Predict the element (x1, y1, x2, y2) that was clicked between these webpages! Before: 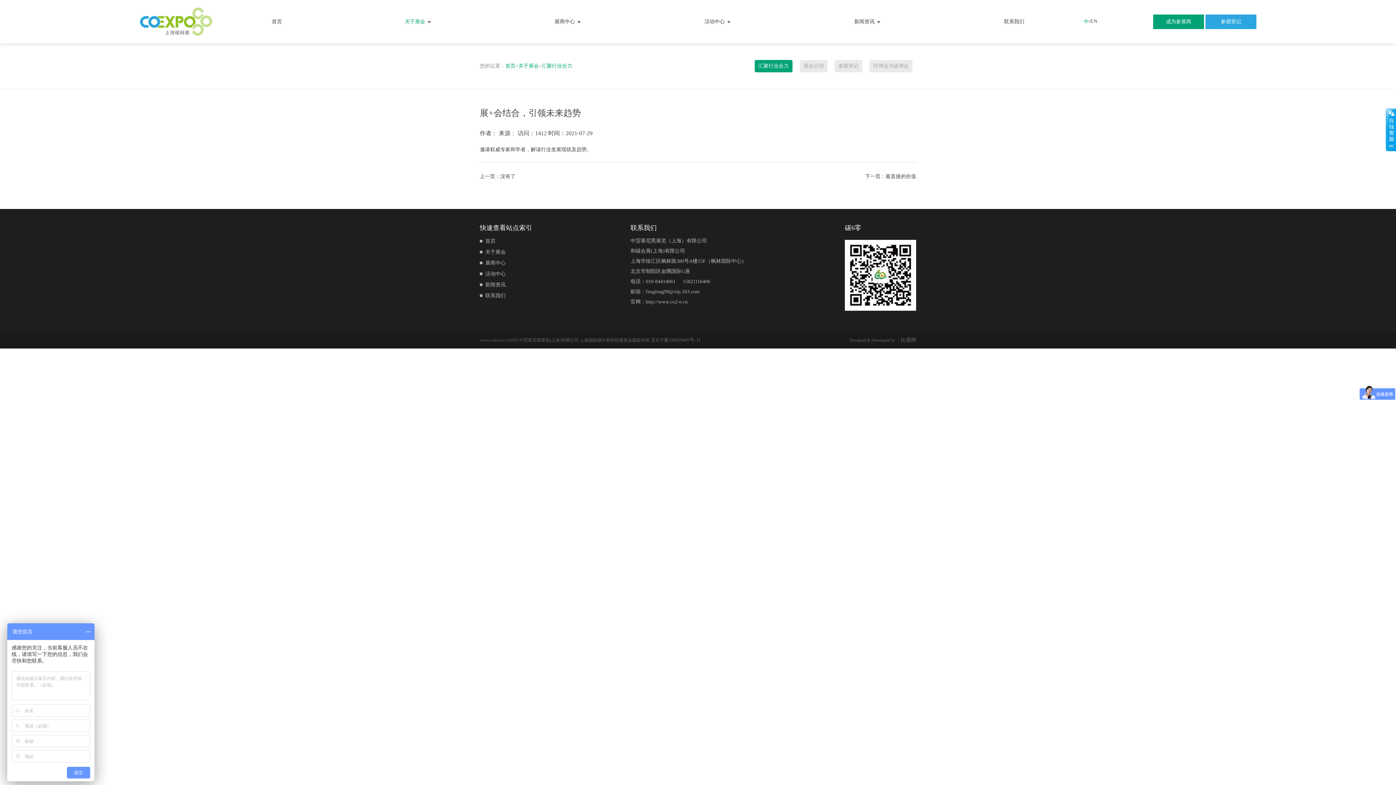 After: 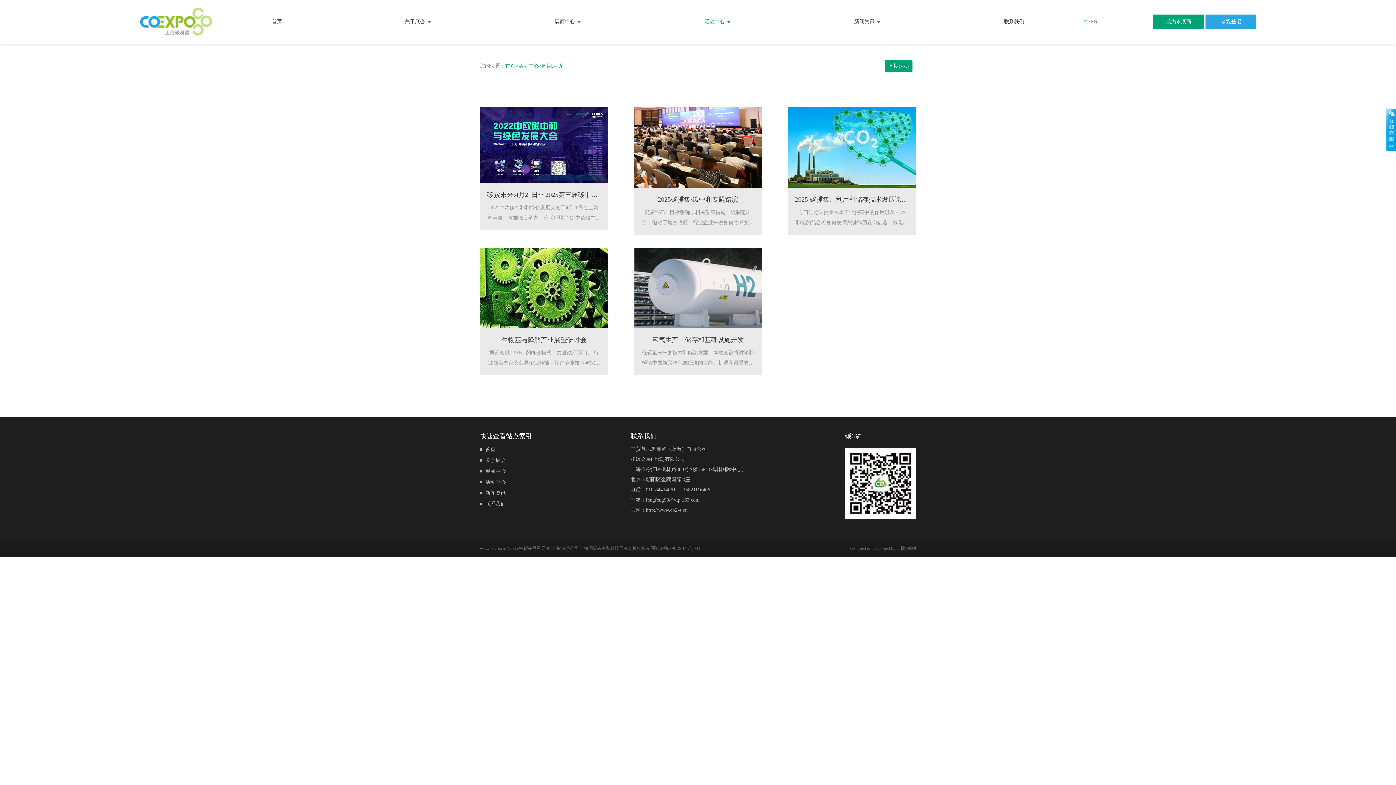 Action: bbox: (480, 271, 505, 276) label: 活动中心